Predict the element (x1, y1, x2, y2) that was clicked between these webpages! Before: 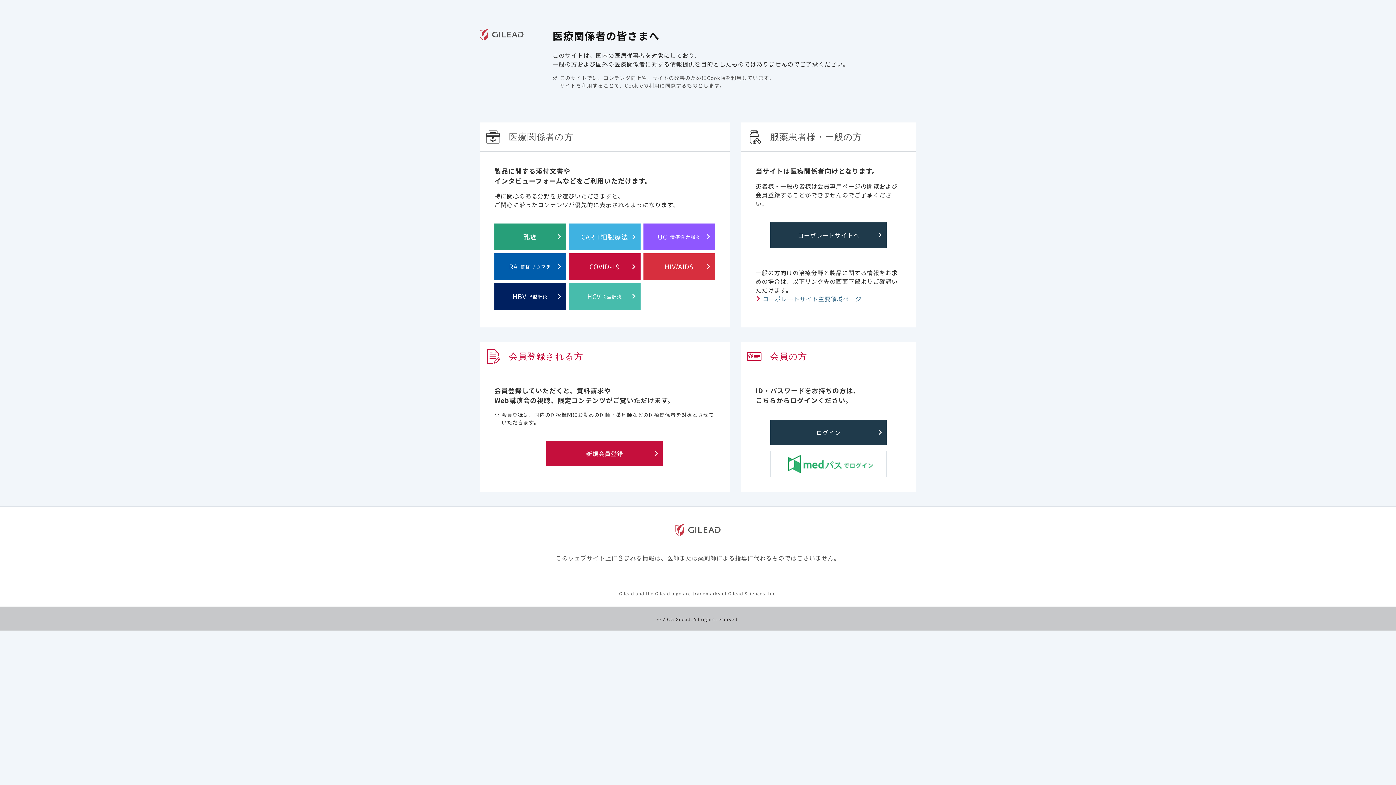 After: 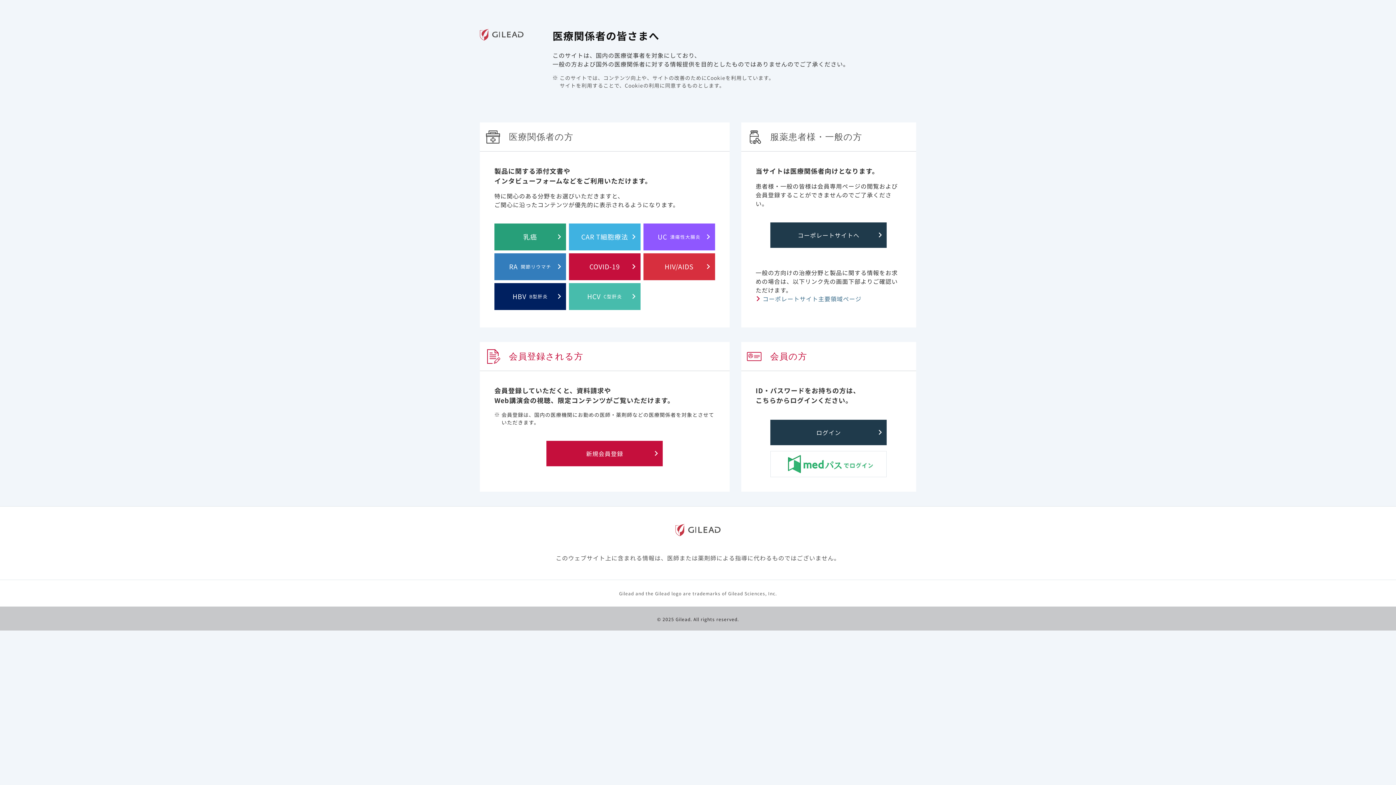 Action: bbox: (494, 253, 566, 280) label: RA
関節リウマチ